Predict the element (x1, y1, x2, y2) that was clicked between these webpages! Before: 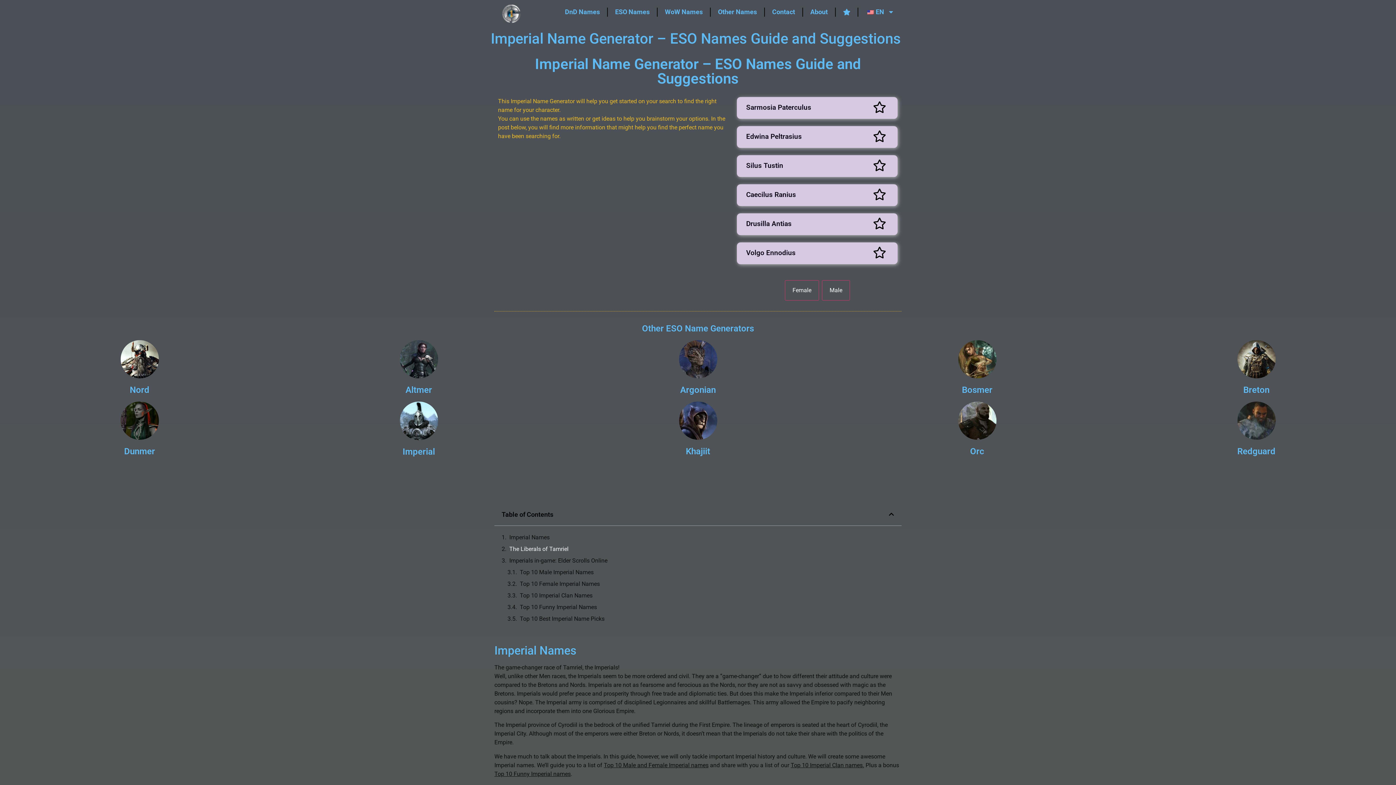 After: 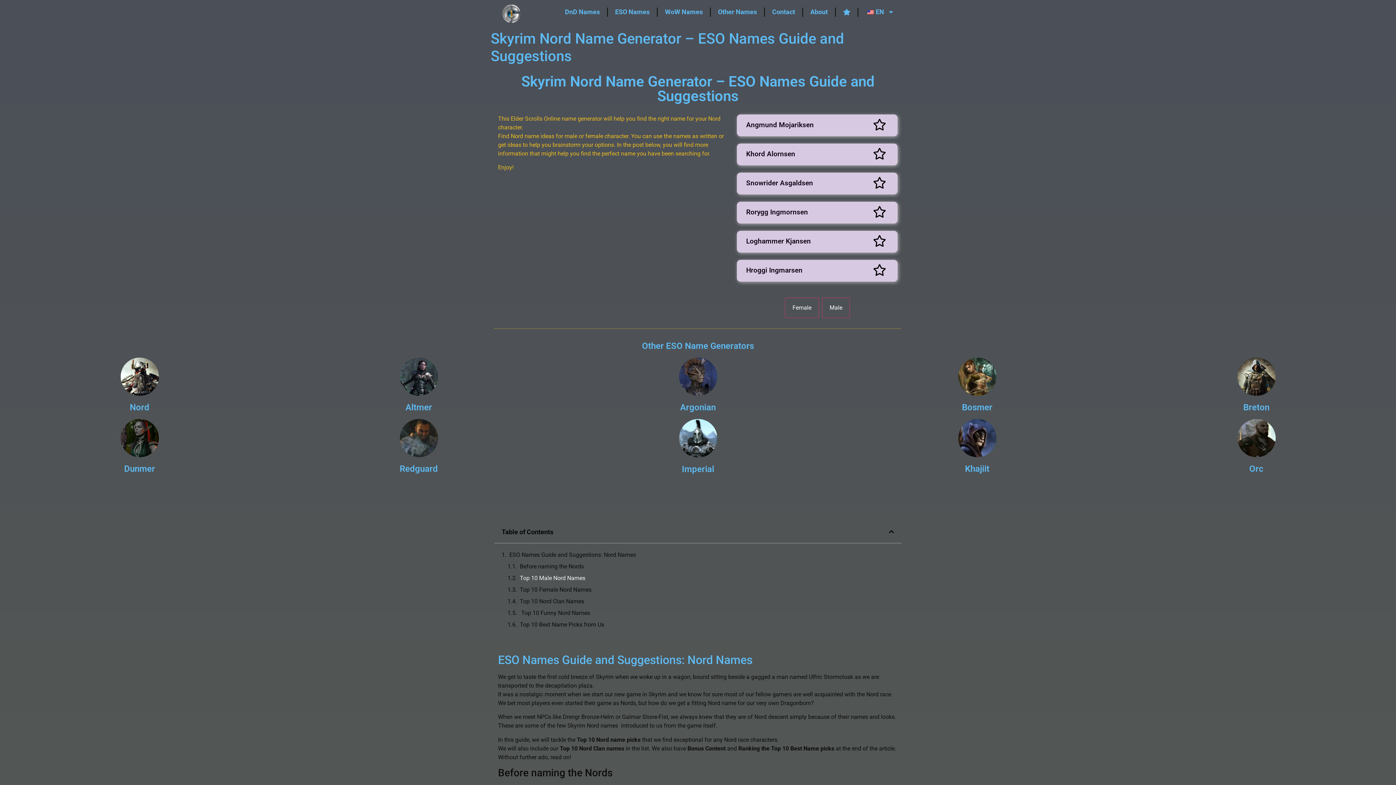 Action: bbox: (112, 340, 166, 378)